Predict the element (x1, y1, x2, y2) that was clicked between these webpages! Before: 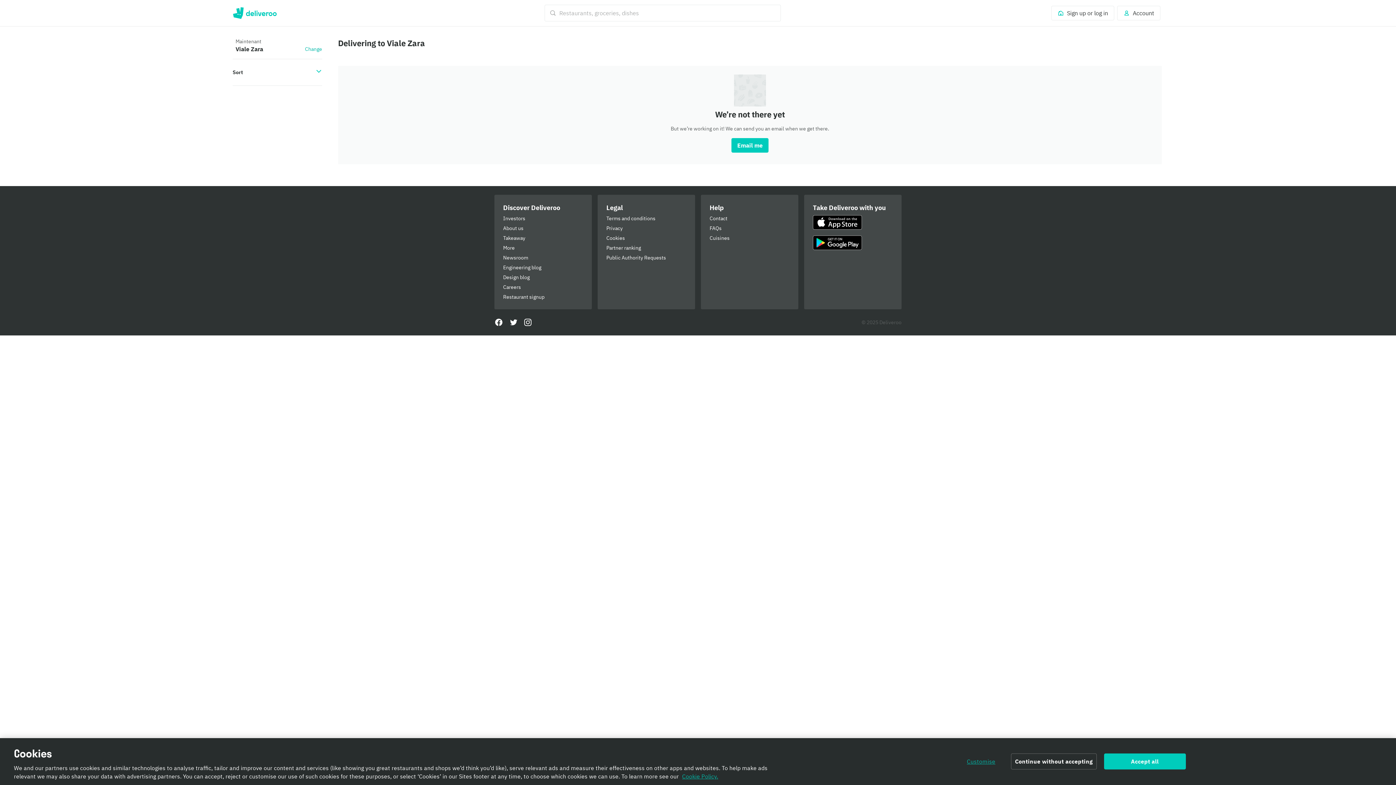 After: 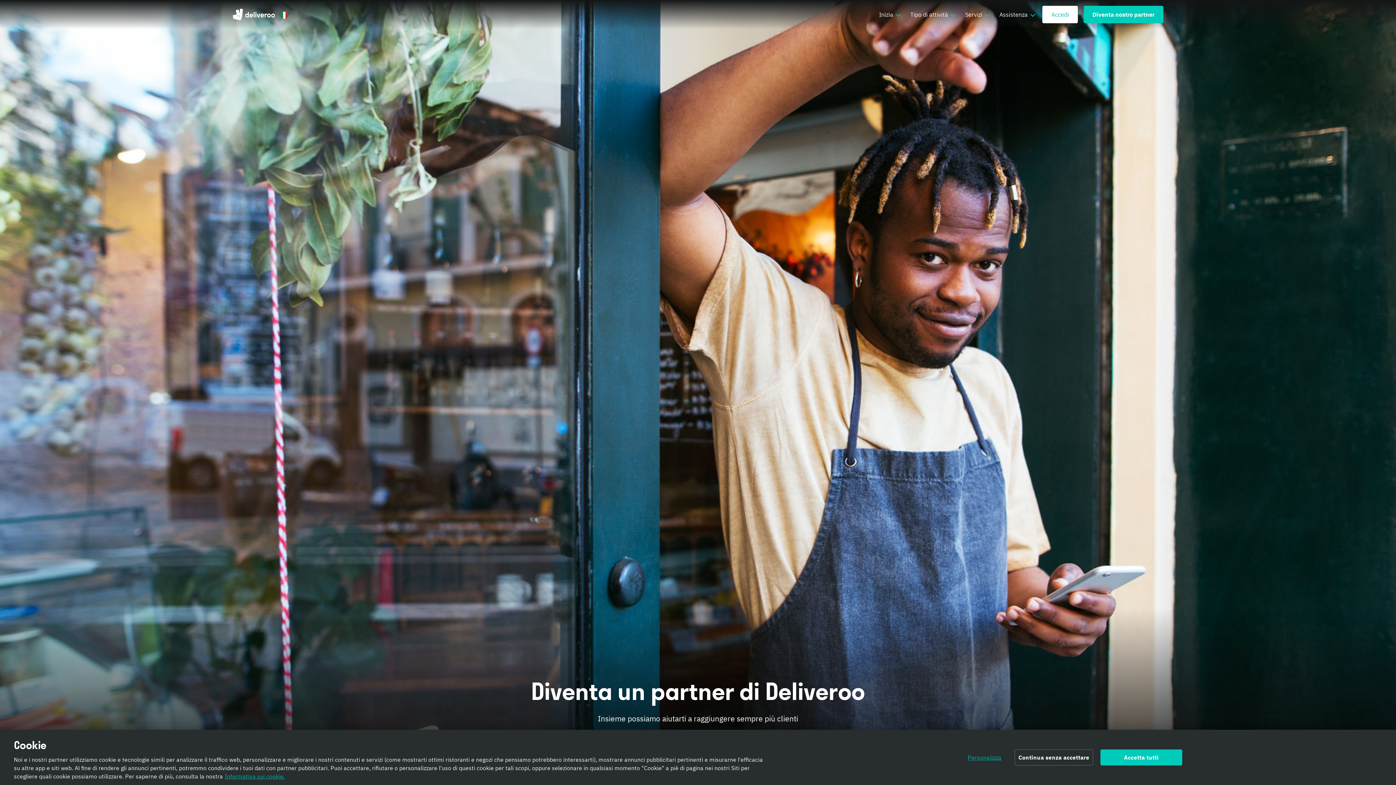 Action: bbox: (503, 293, 583, 300) label: Restaurant signup